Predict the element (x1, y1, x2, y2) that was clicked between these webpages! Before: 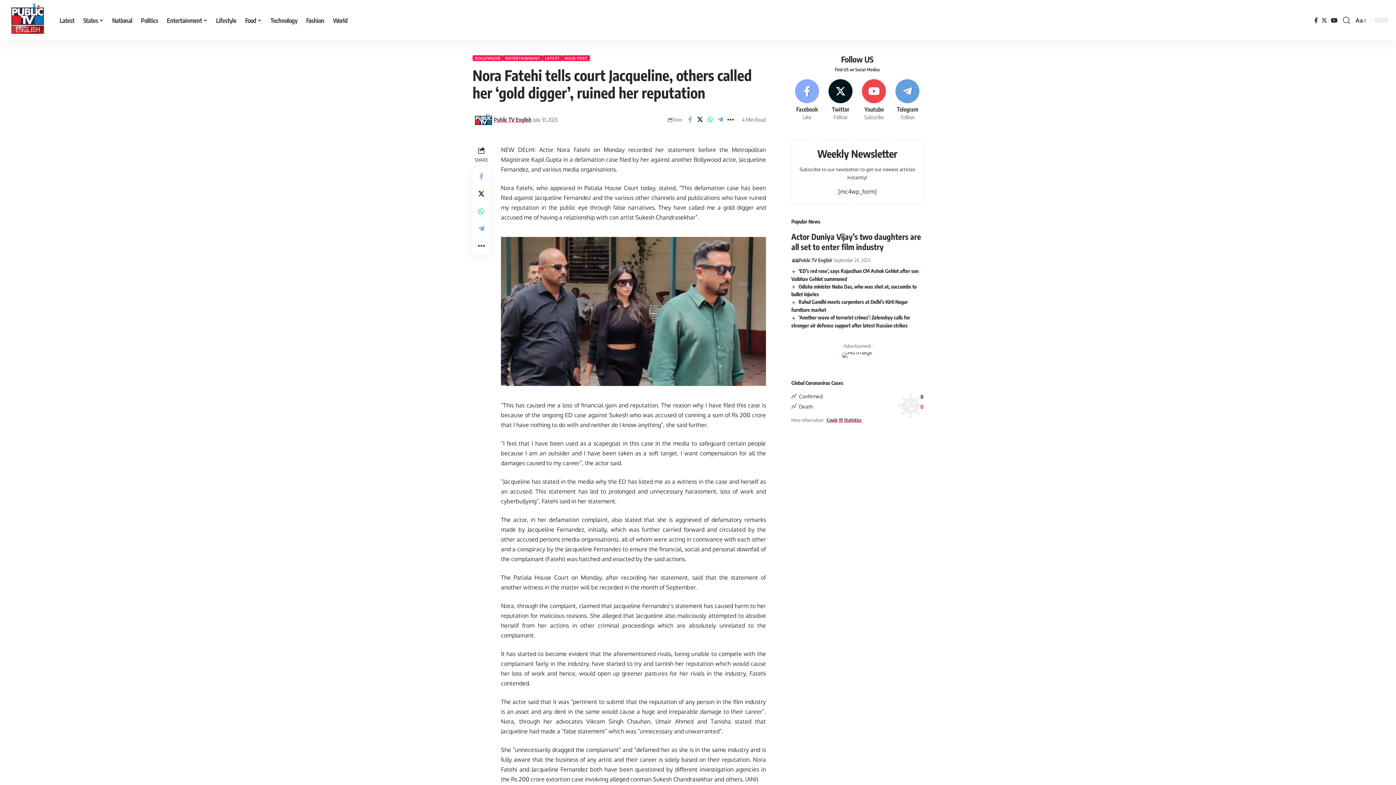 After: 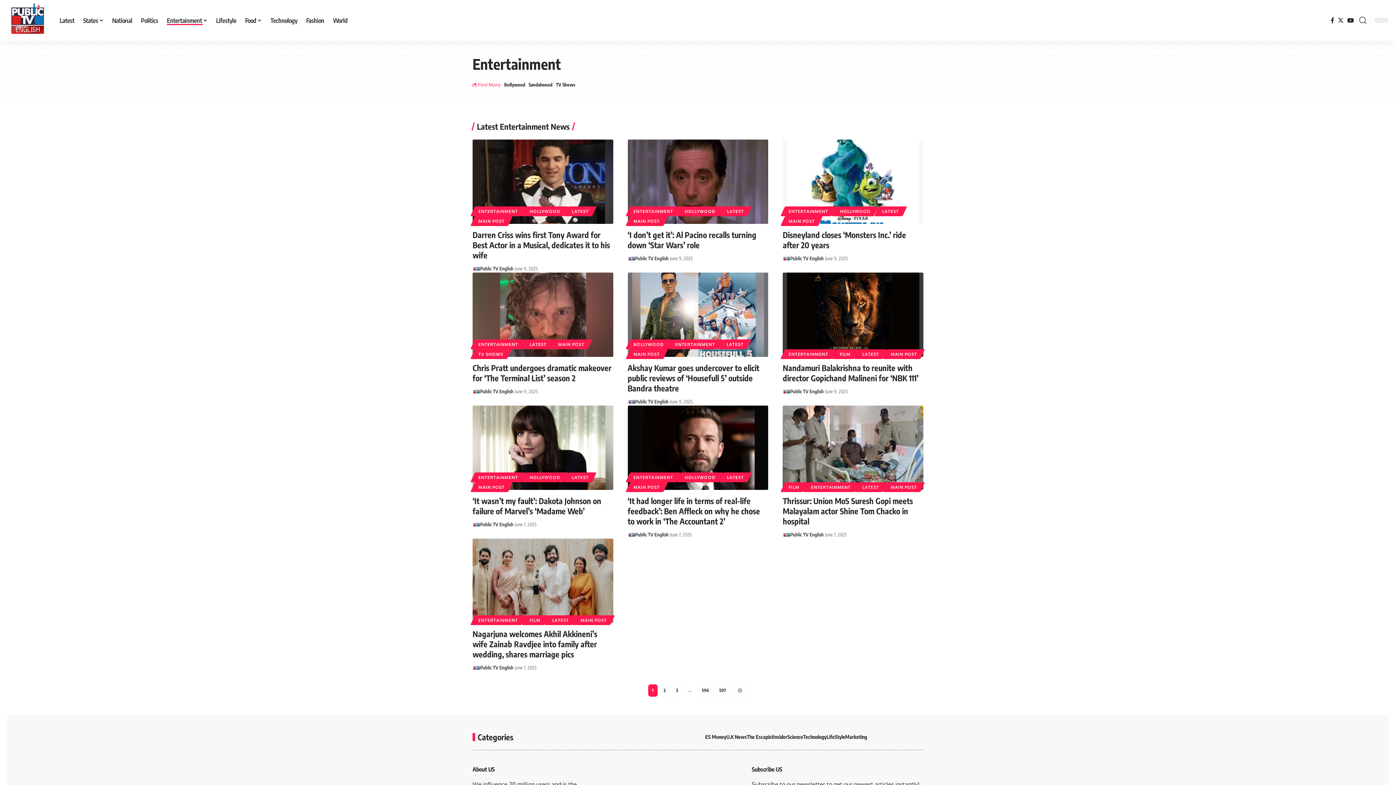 Action: label: ENTERTAINMENT bbox: (503, 55, 542, 61)